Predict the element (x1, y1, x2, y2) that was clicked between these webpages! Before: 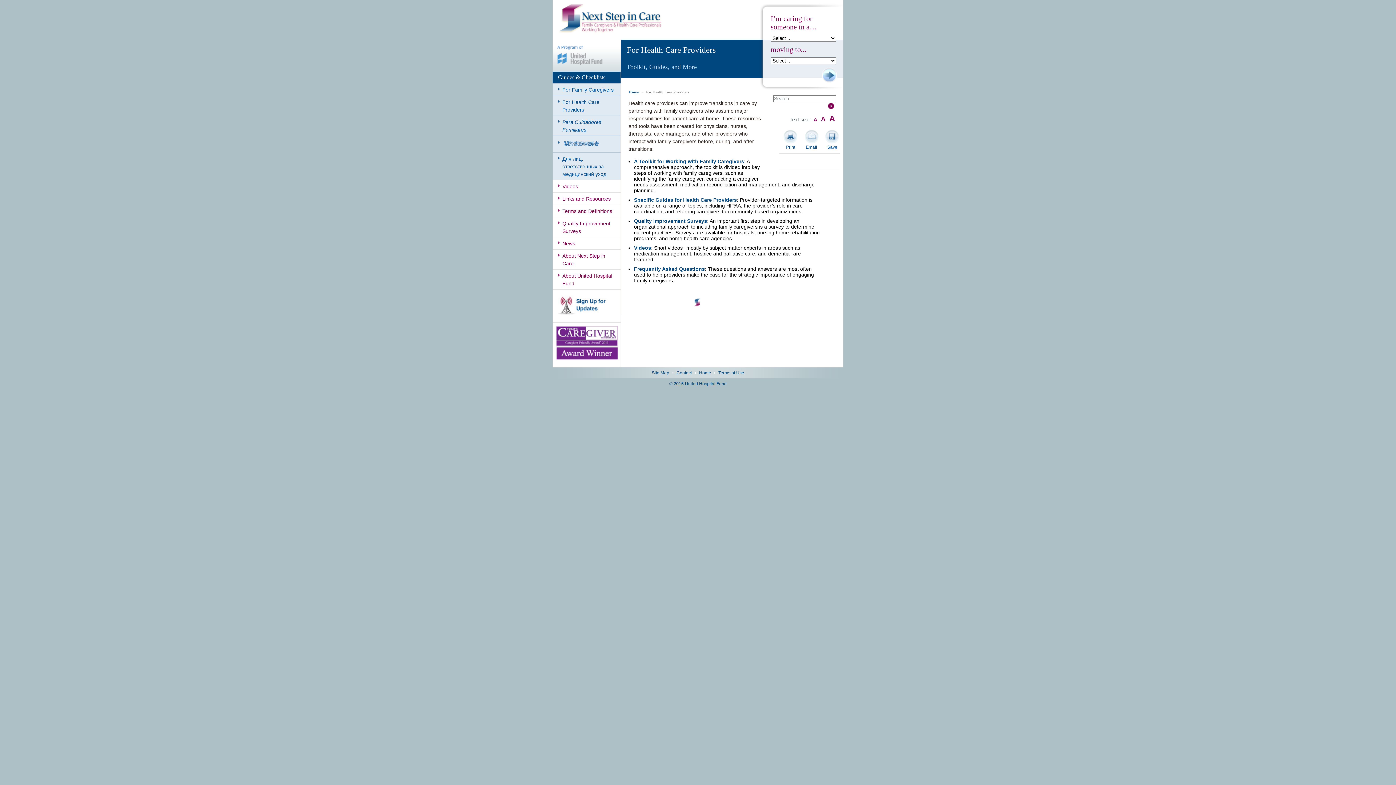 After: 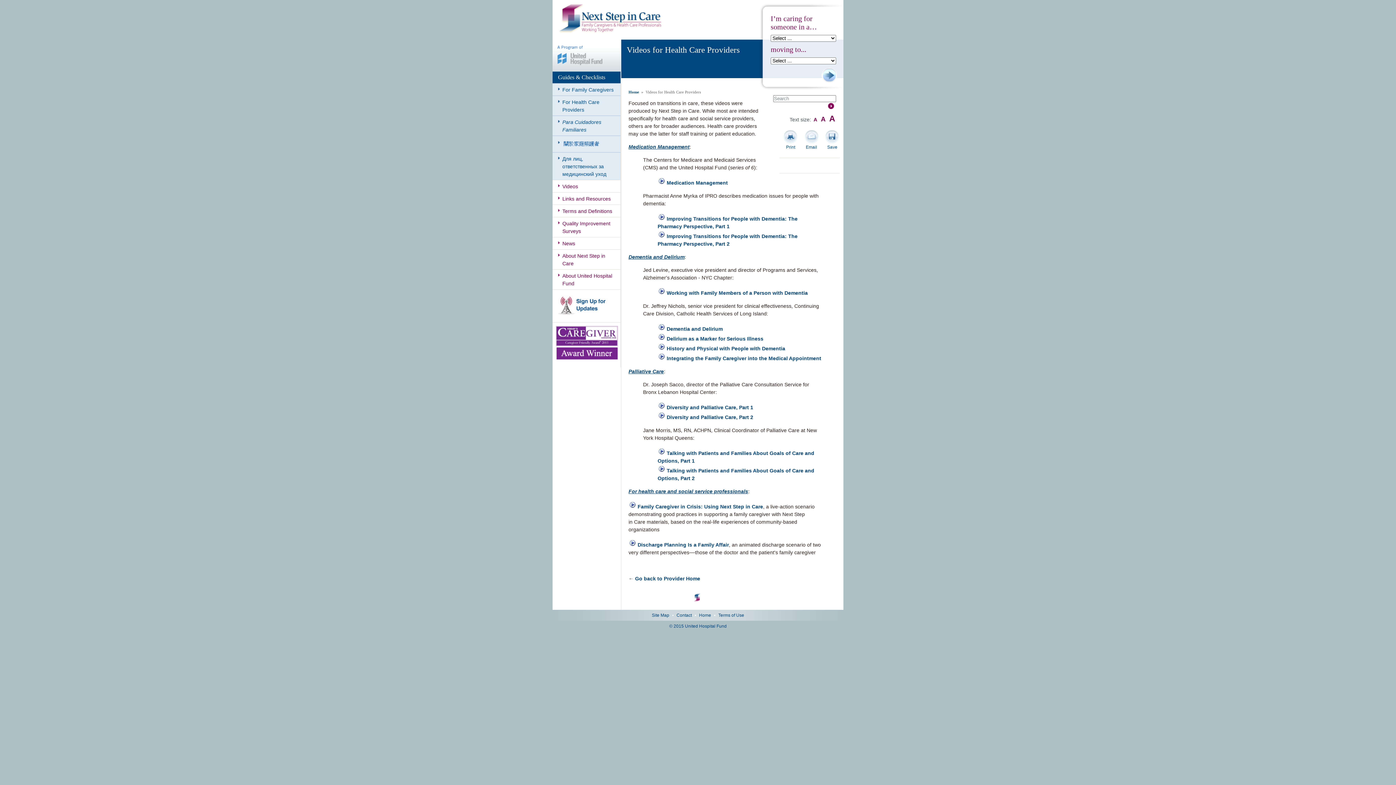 Action: label: Videos bbox: (634, 245, 651, 250)